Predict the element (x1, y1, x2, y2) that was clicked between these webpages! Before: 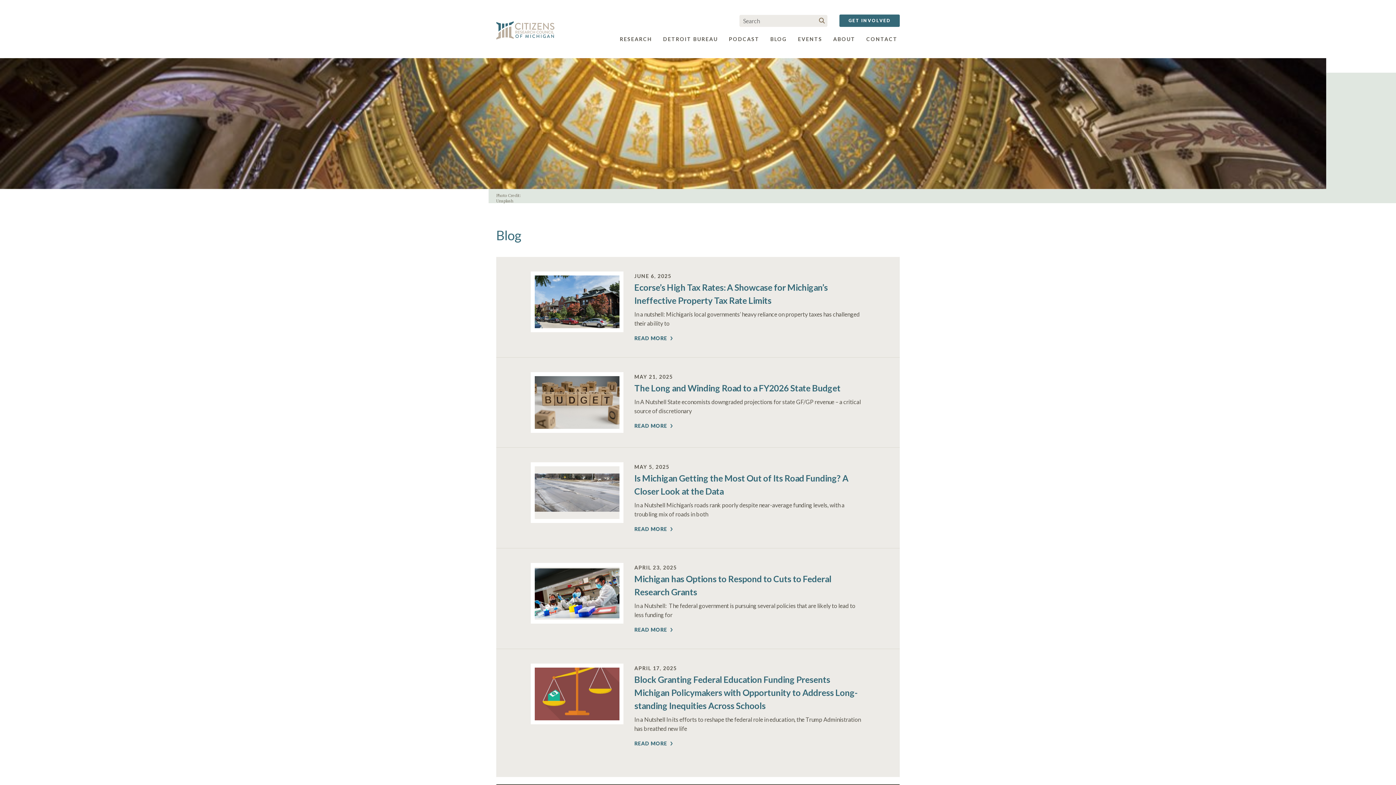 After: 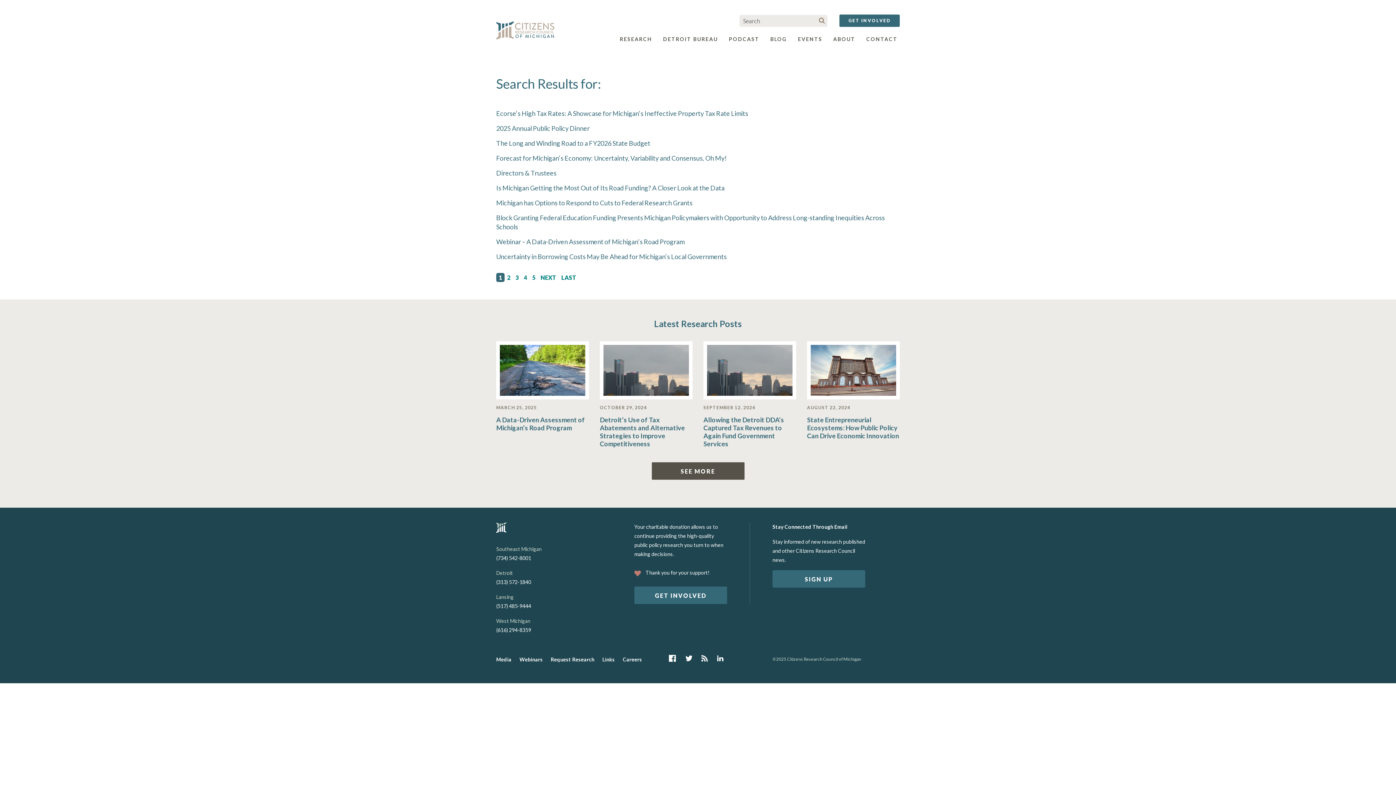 Action: bbox: (816, 14, 827, 24)